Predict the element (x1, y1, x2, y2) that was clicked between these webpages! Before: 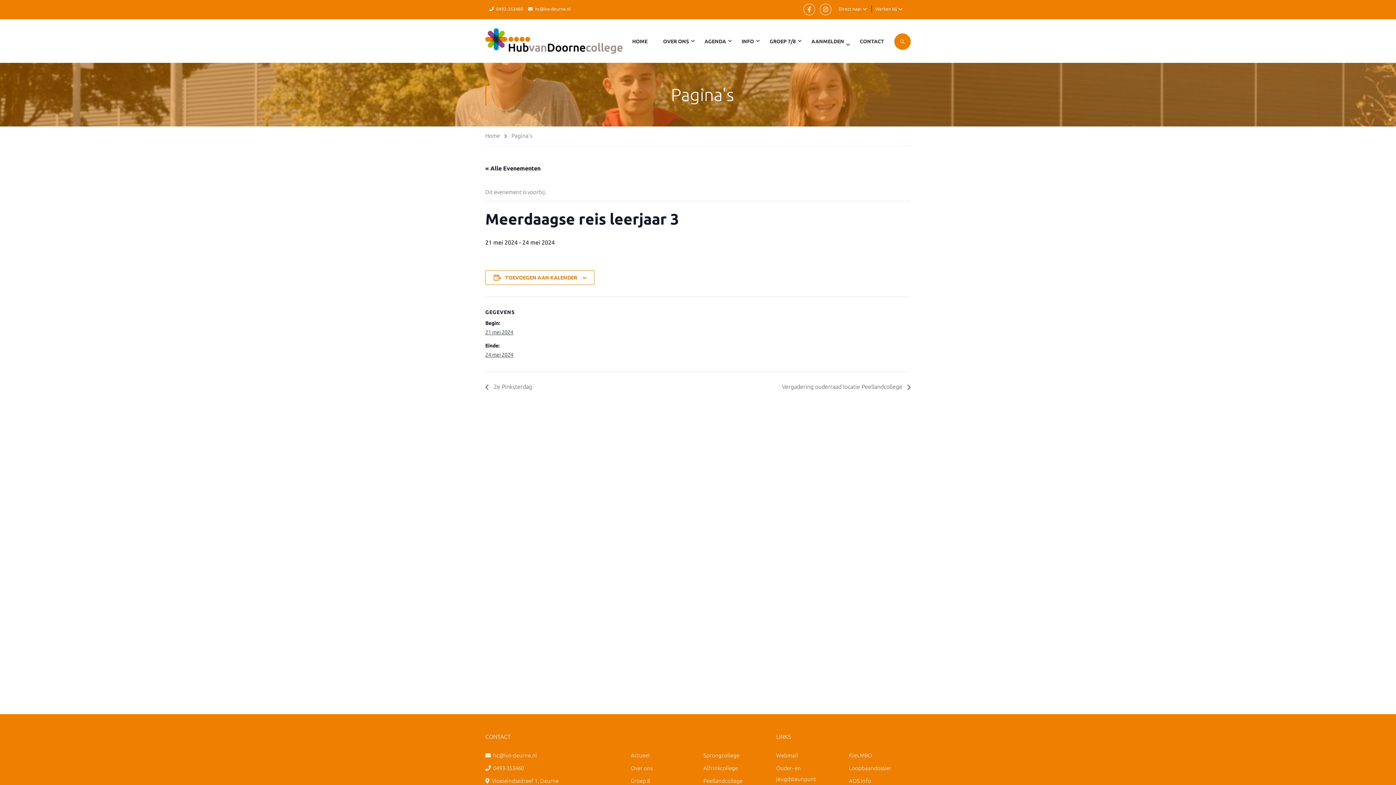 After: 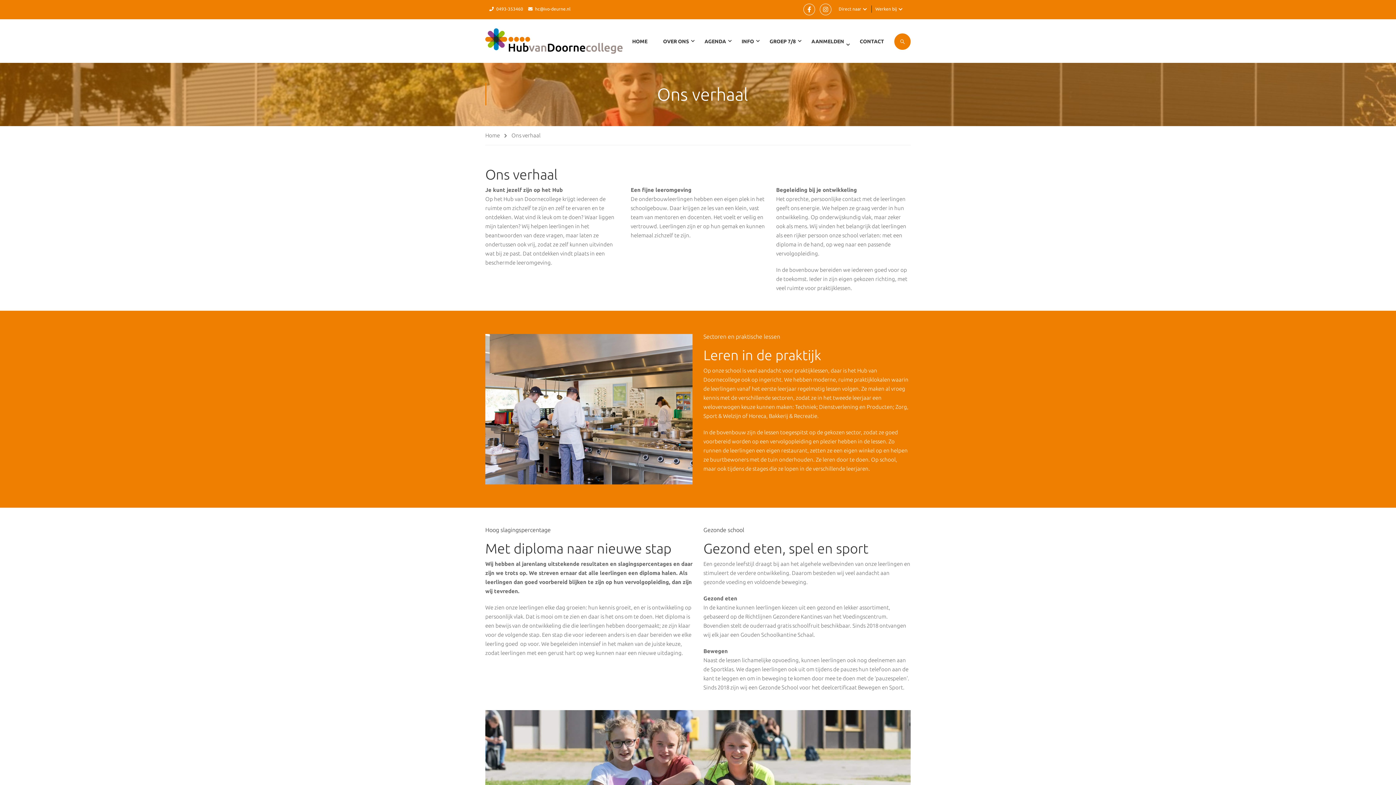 Action: bbox: (630, 763, 692, 774) label: Over ons